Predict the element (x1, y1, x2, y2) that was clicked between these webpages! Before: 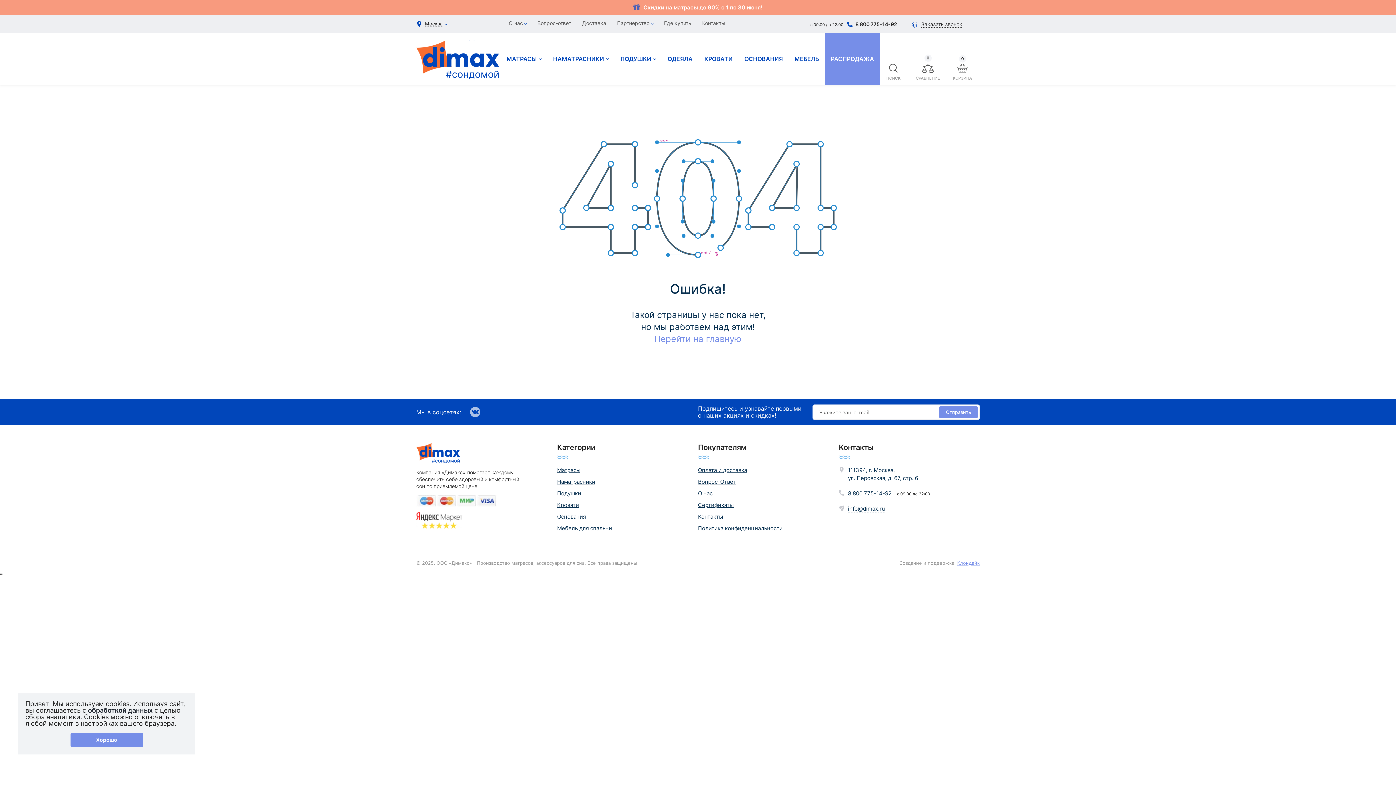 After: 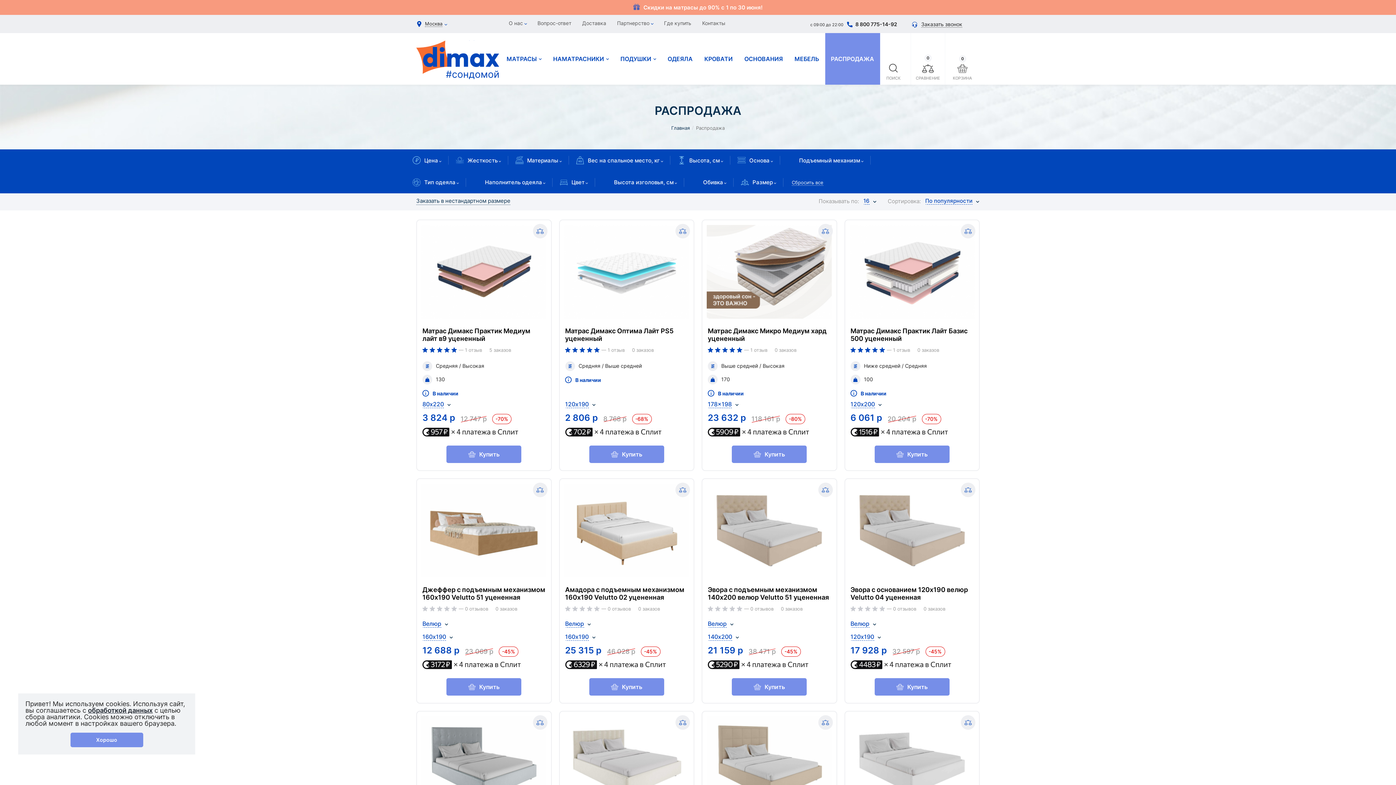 Action: label: РАСПРОДАЖА bbox: (825, 33, 880, 84)